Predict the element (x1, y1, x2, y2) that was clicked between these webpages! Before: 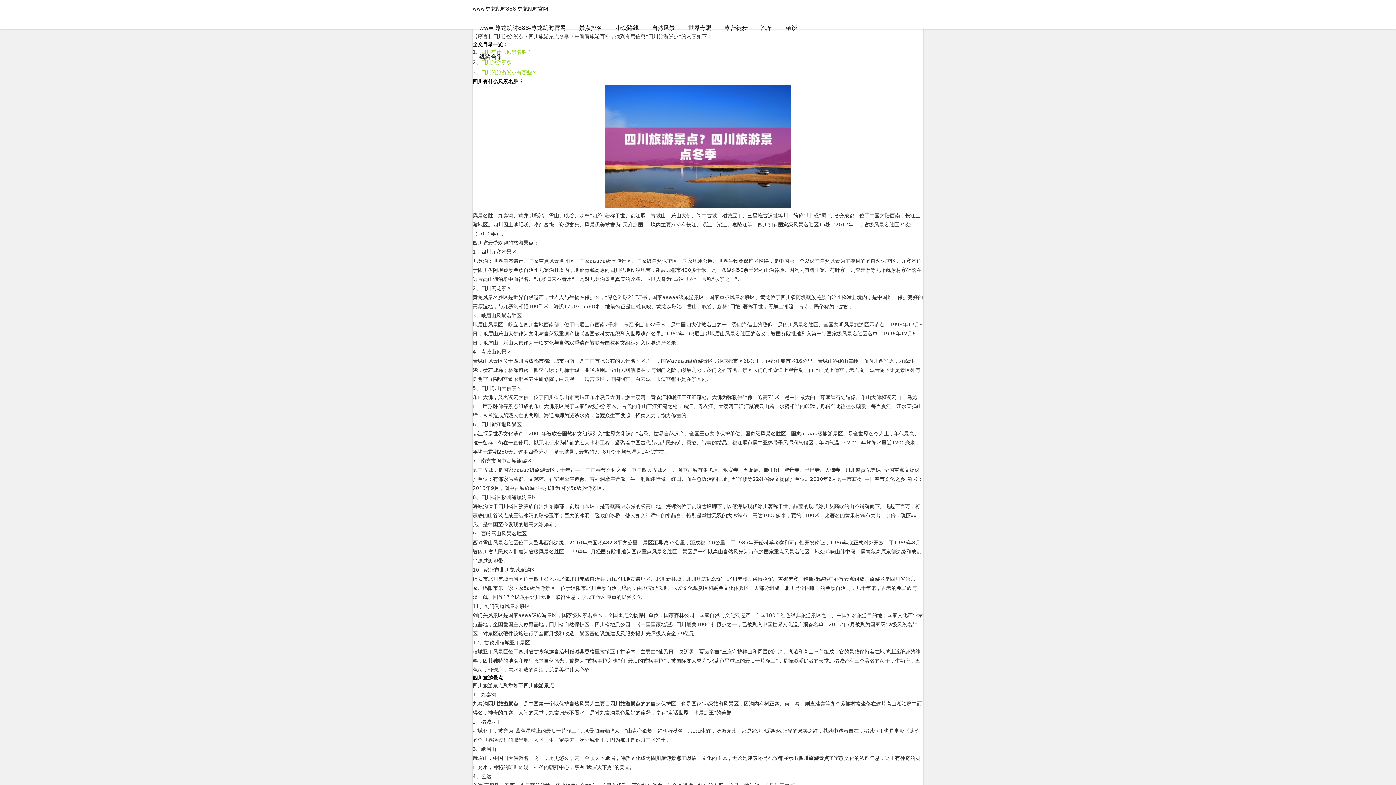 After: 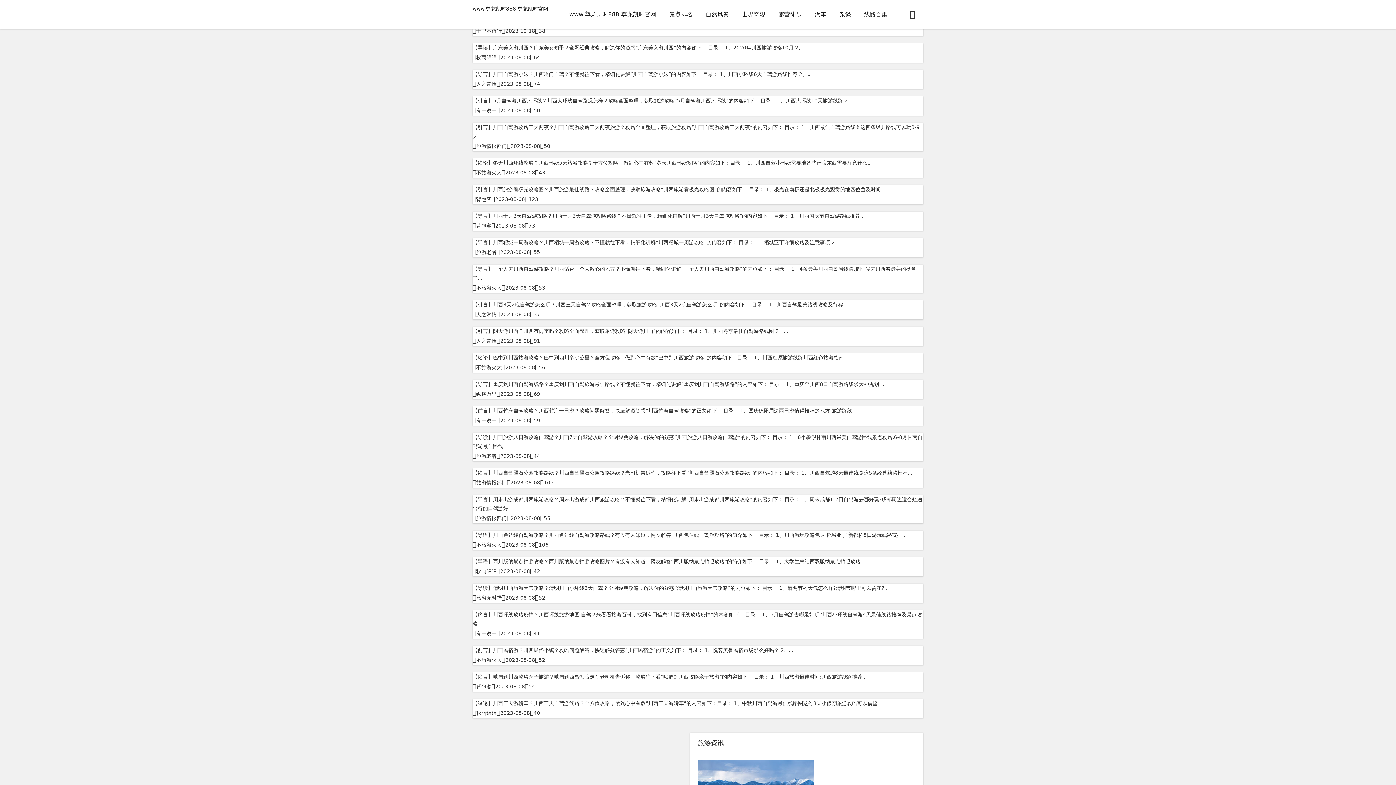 Action: bbox: (718, 13, 754, 42) label: 露营徒步